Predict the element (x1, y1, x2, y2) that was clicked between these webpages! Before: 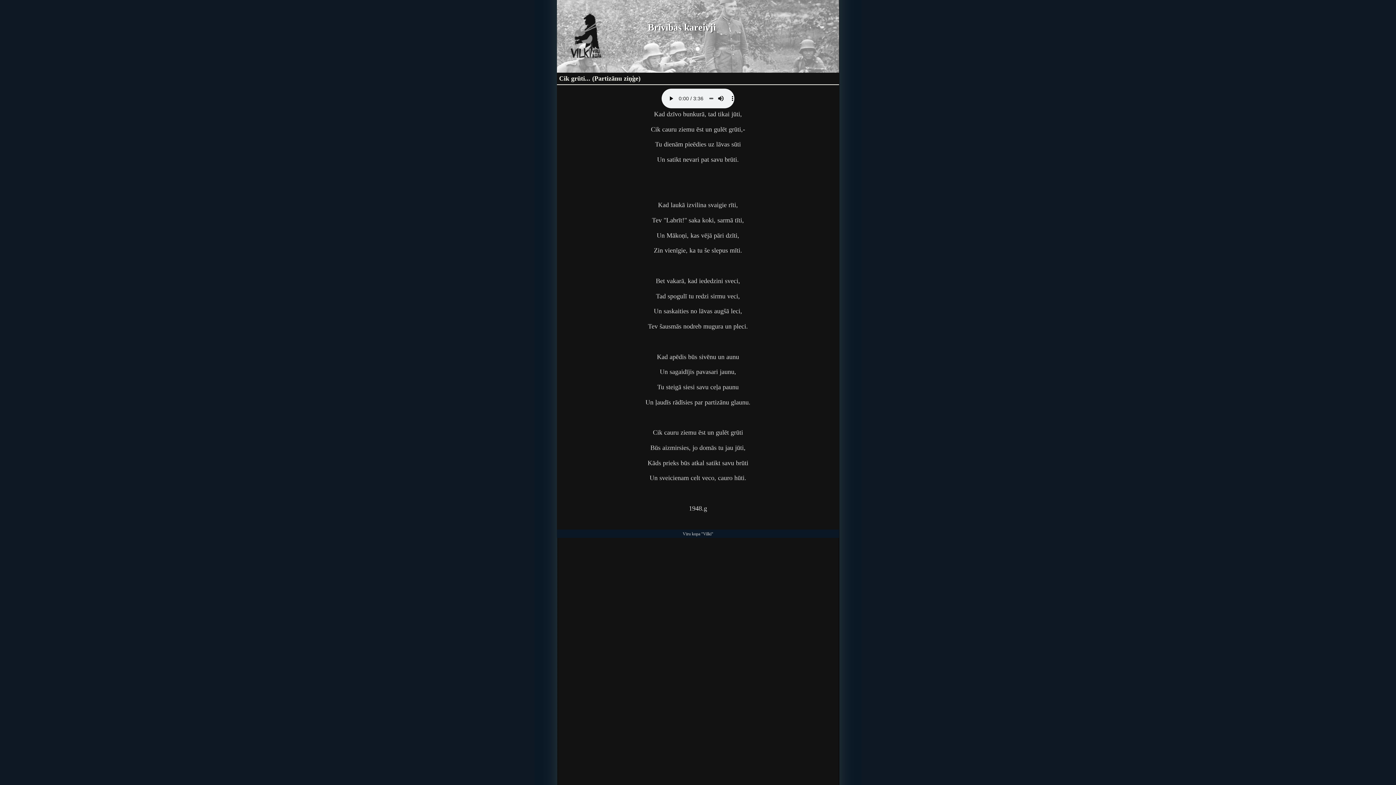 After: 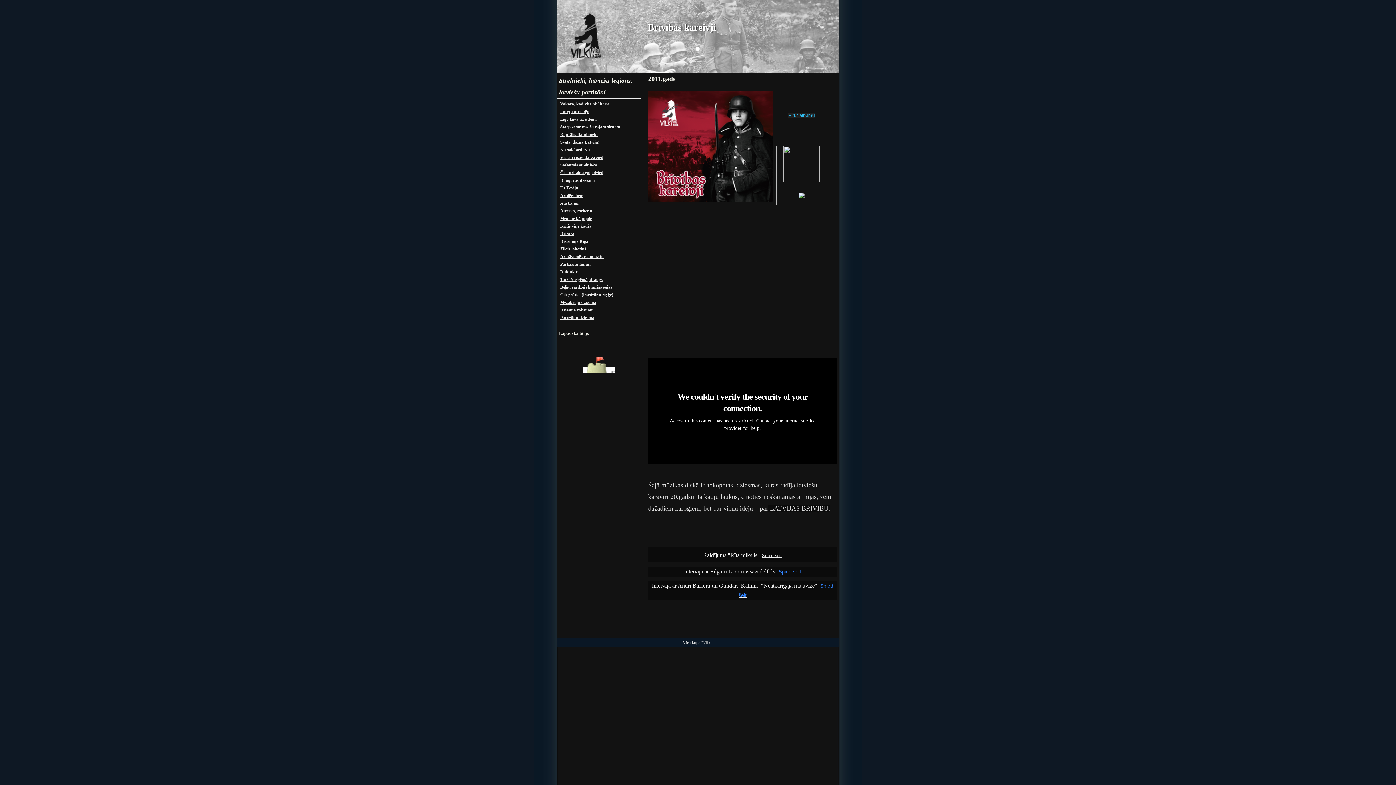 Action: label: Brīvības kareivji bbox: (648, 21, 716, 32)